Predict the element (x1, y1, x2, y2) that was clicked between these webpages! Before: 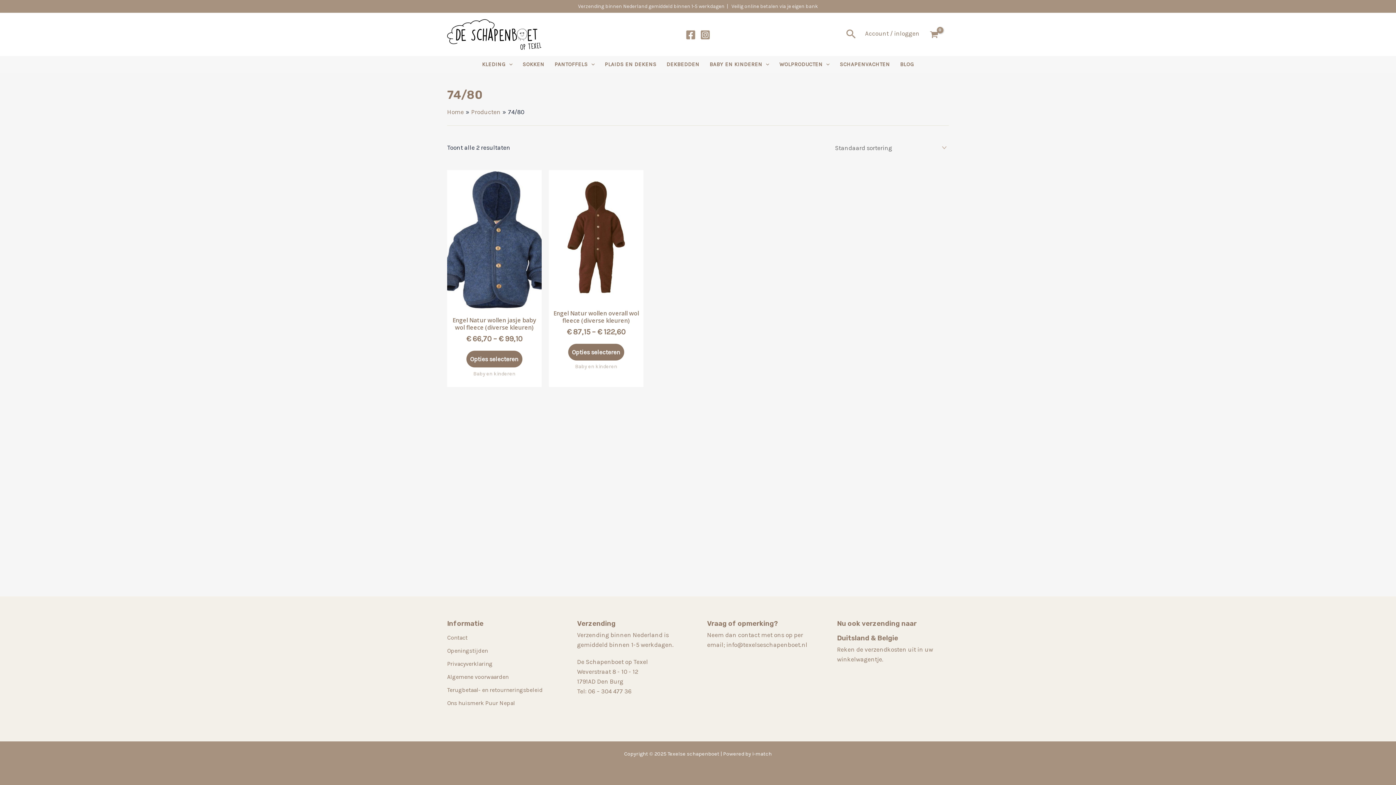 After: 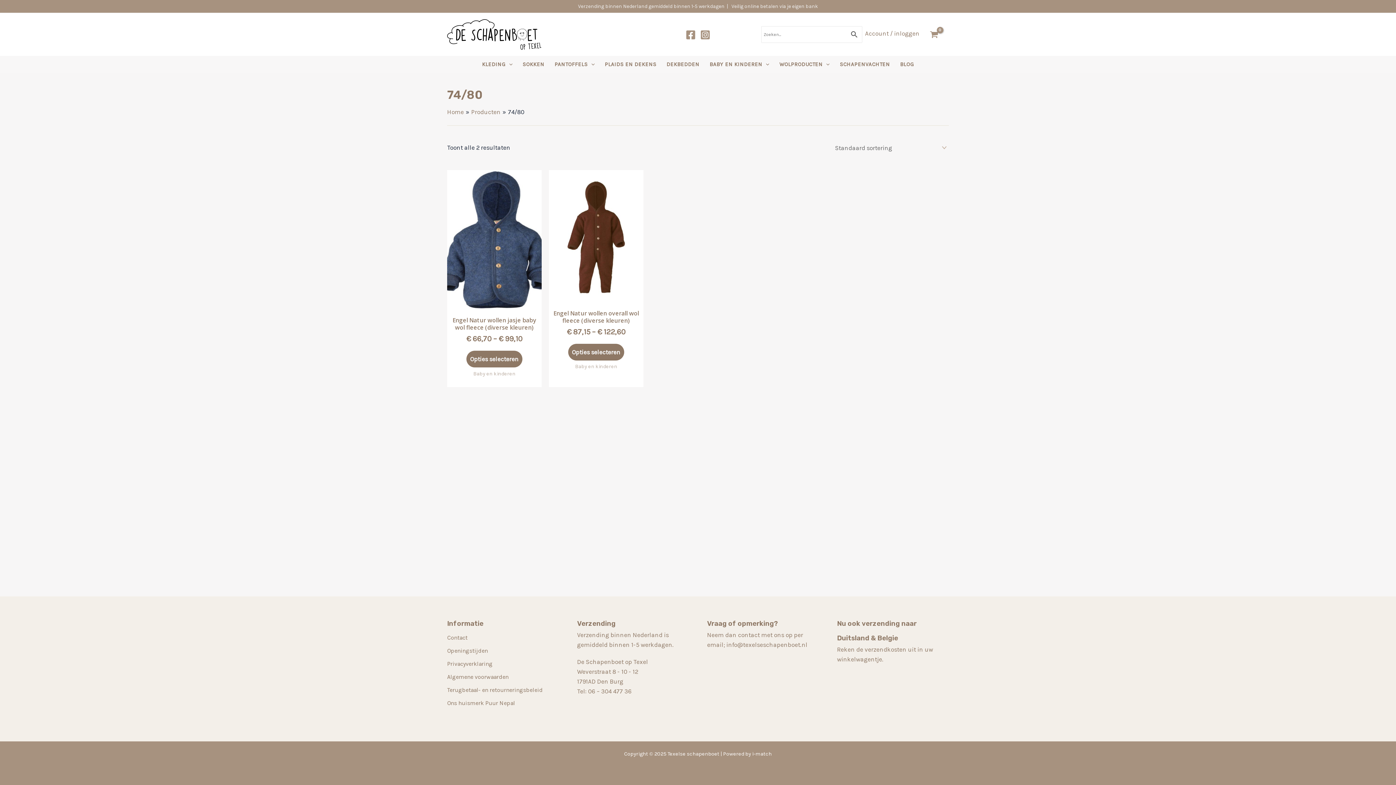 Action: bbox: (846, 27, 856, 41) label: Zoekicoon link